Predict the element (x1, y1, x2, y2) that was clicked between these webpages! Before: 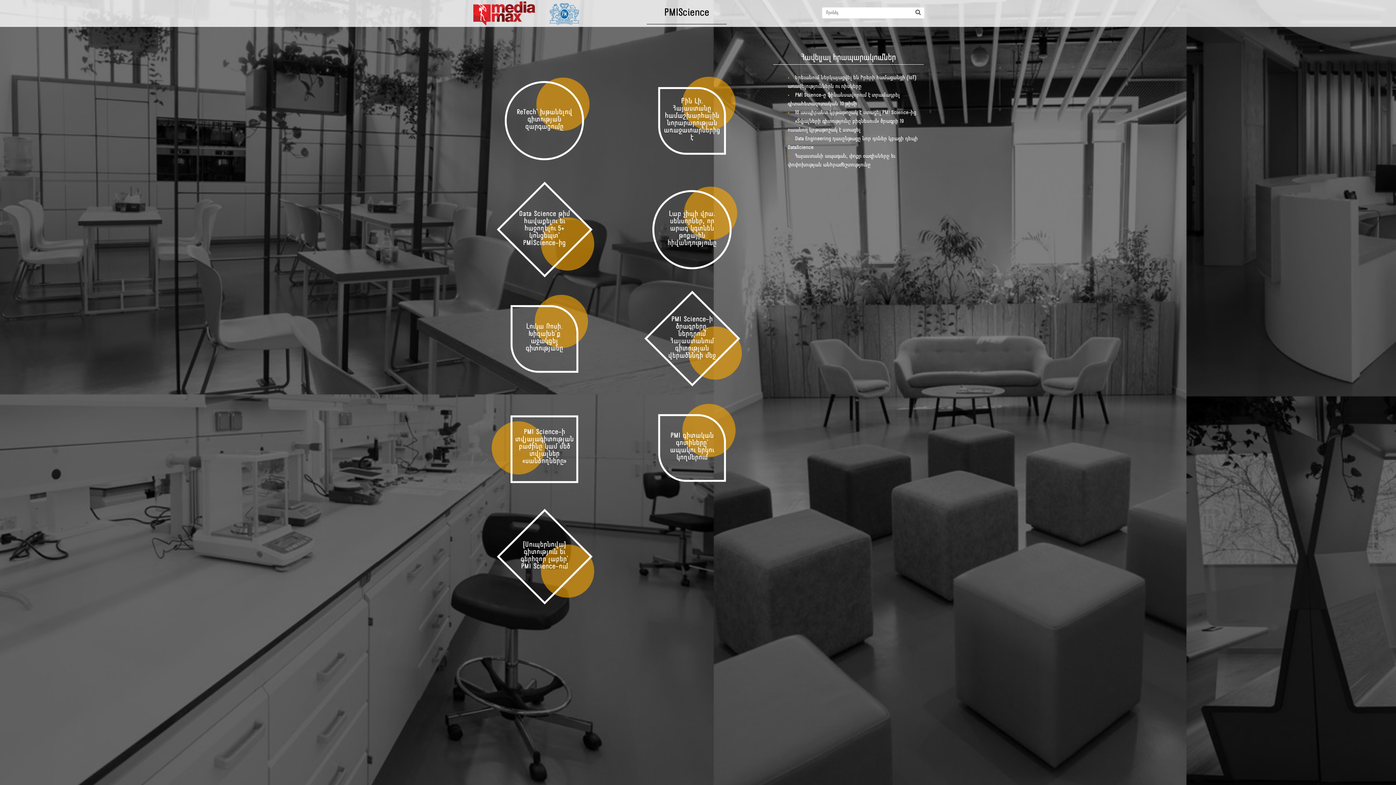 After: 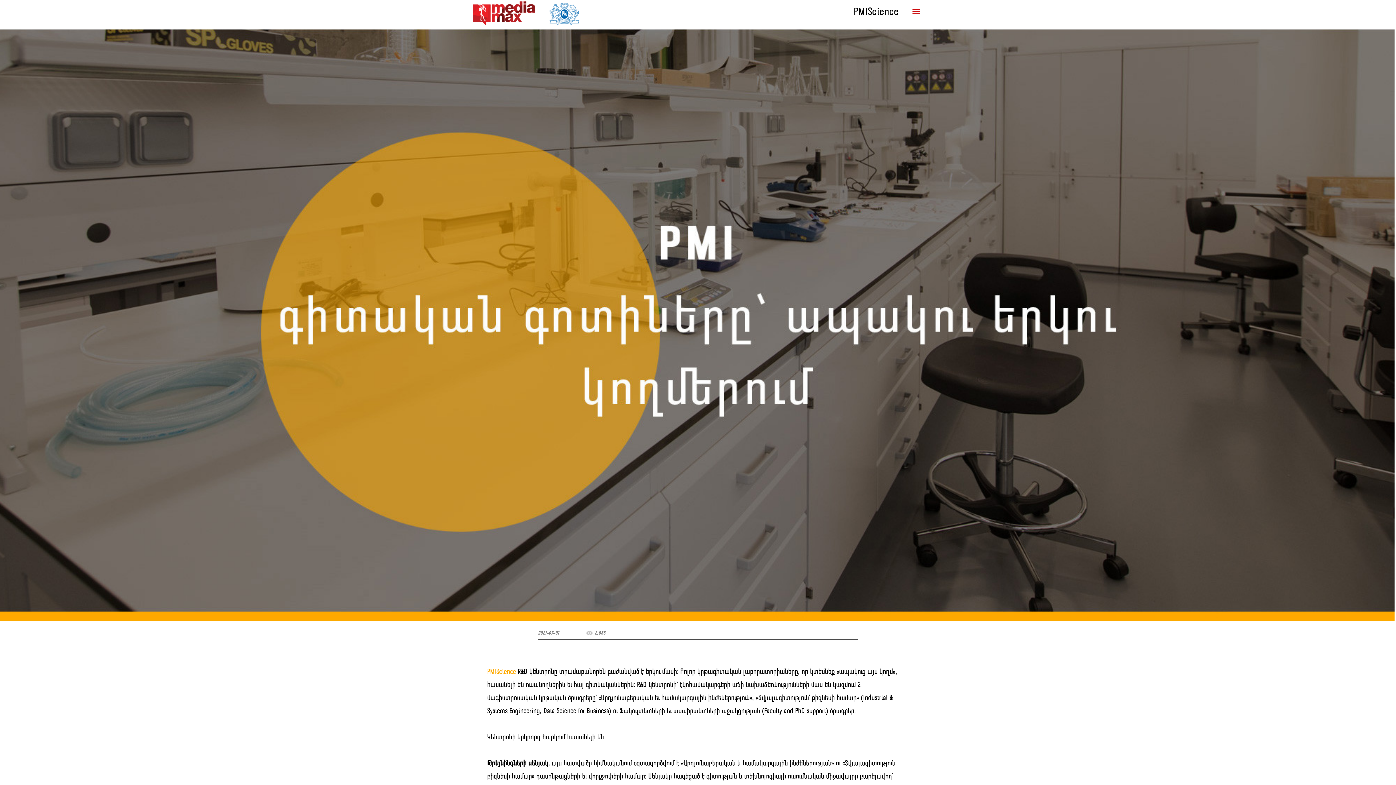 Action: label: PMI գիտական գոտիները՝ ապակու երկու կողմերում bbox: (618, 393, 766, 502)